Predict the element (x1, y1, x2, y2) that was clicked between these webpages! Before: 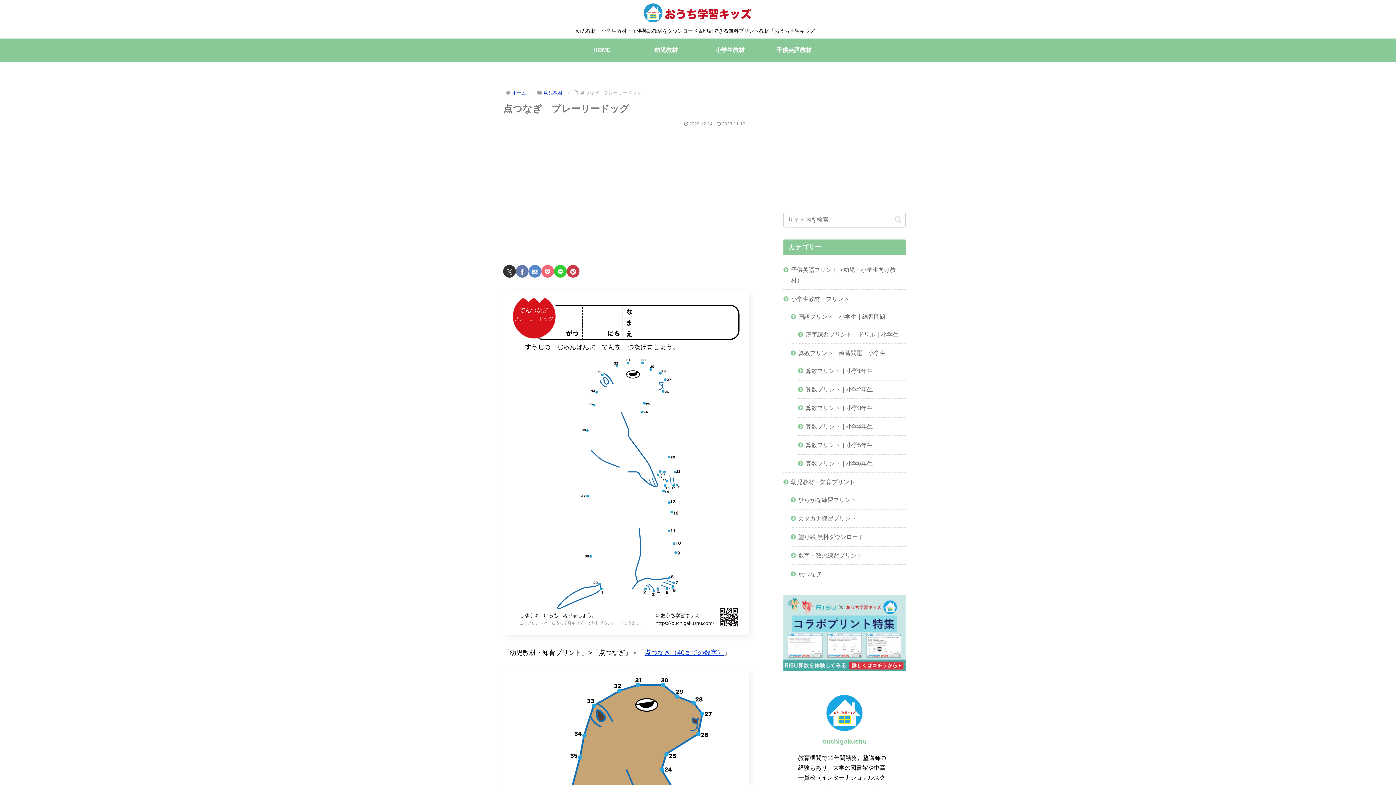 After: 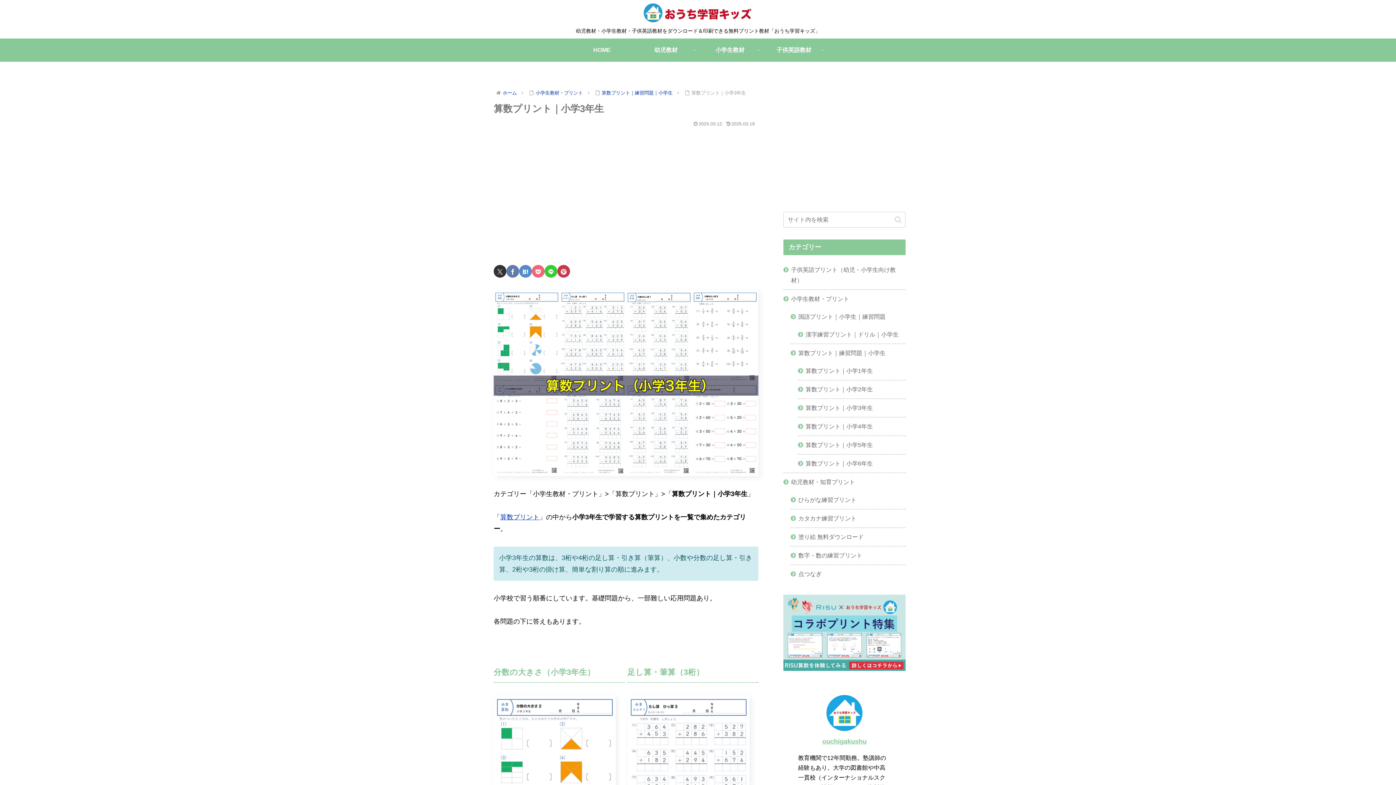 Action: bbox: (798, 399, 905, 416) label: 算数プリント｜小学3年生